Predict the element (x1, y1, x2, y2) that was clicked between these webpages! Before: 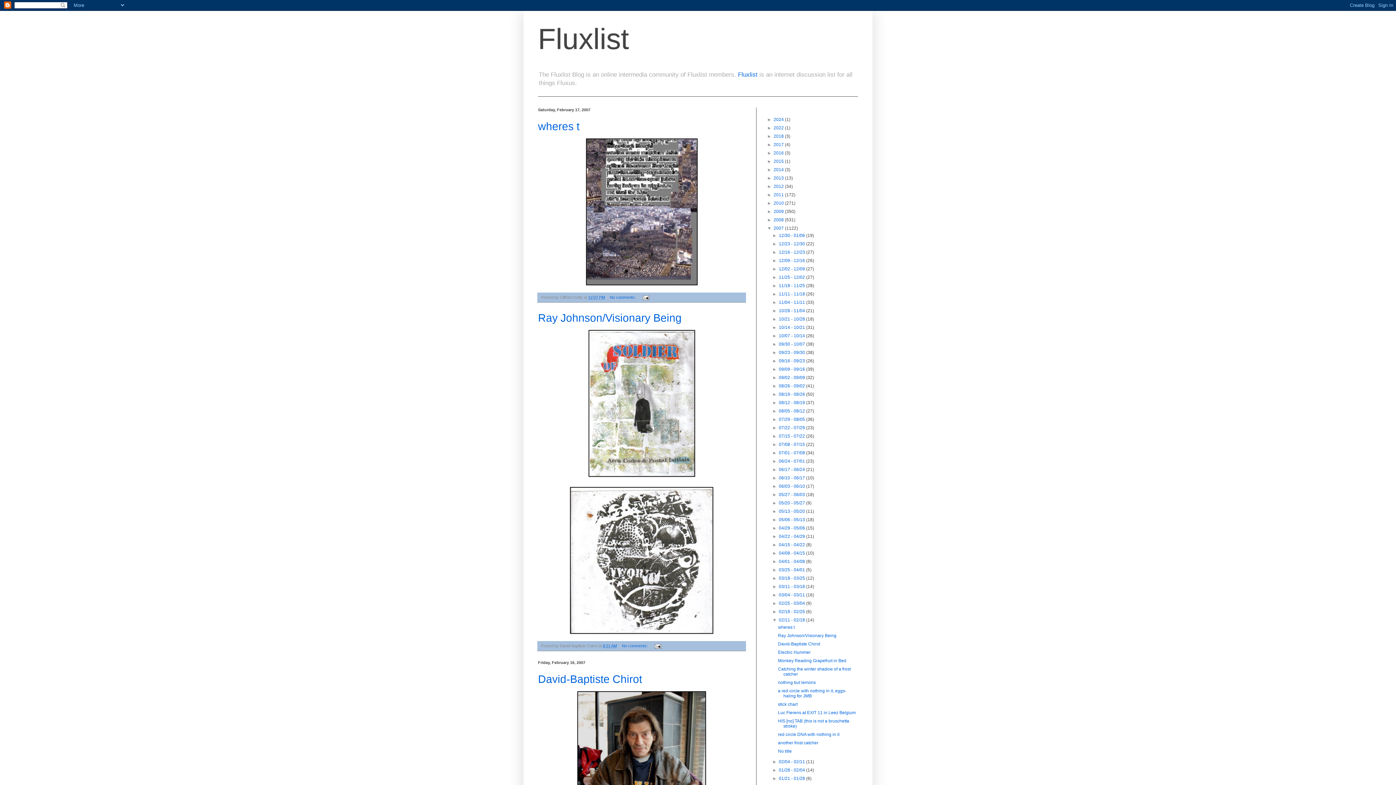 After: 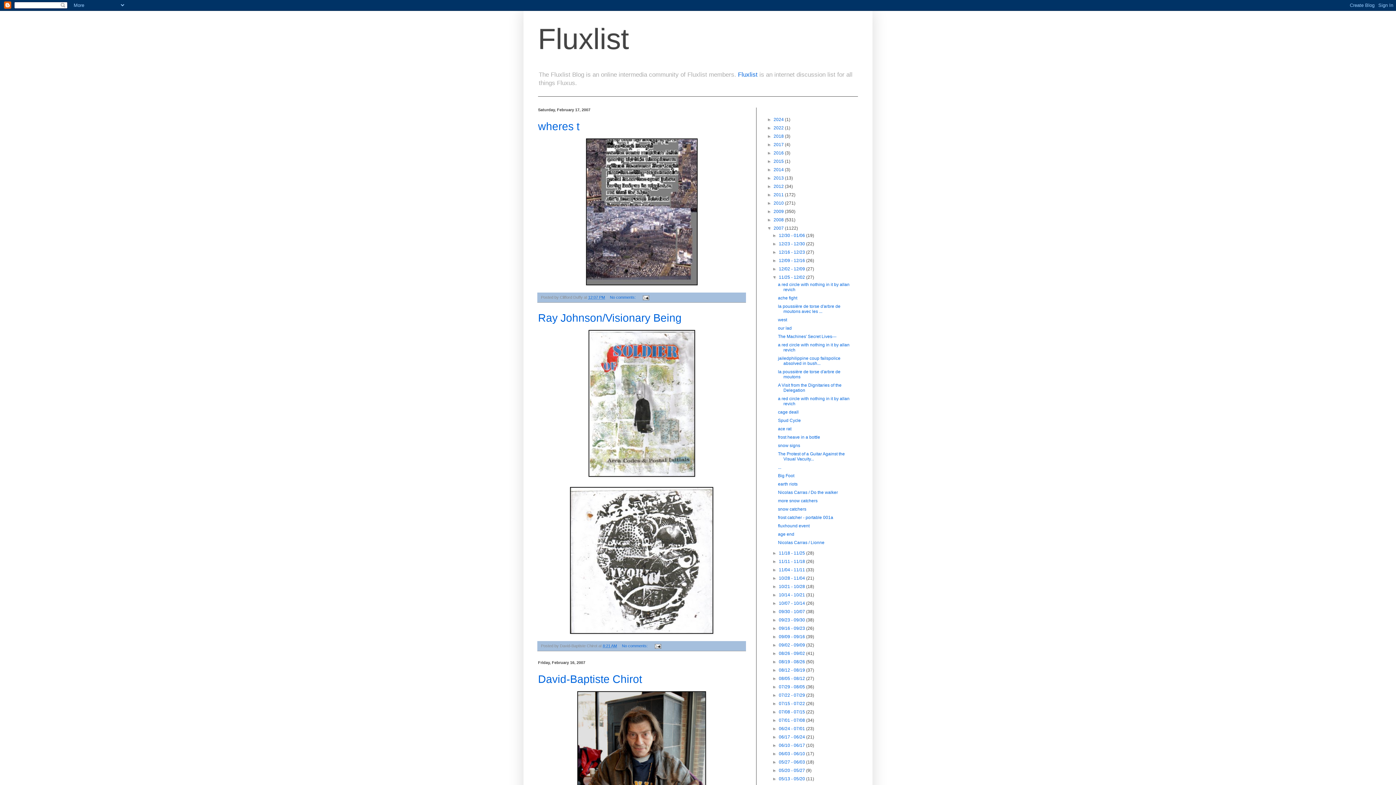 Action: bbox: (772, 275, 779, 280) label: ►  